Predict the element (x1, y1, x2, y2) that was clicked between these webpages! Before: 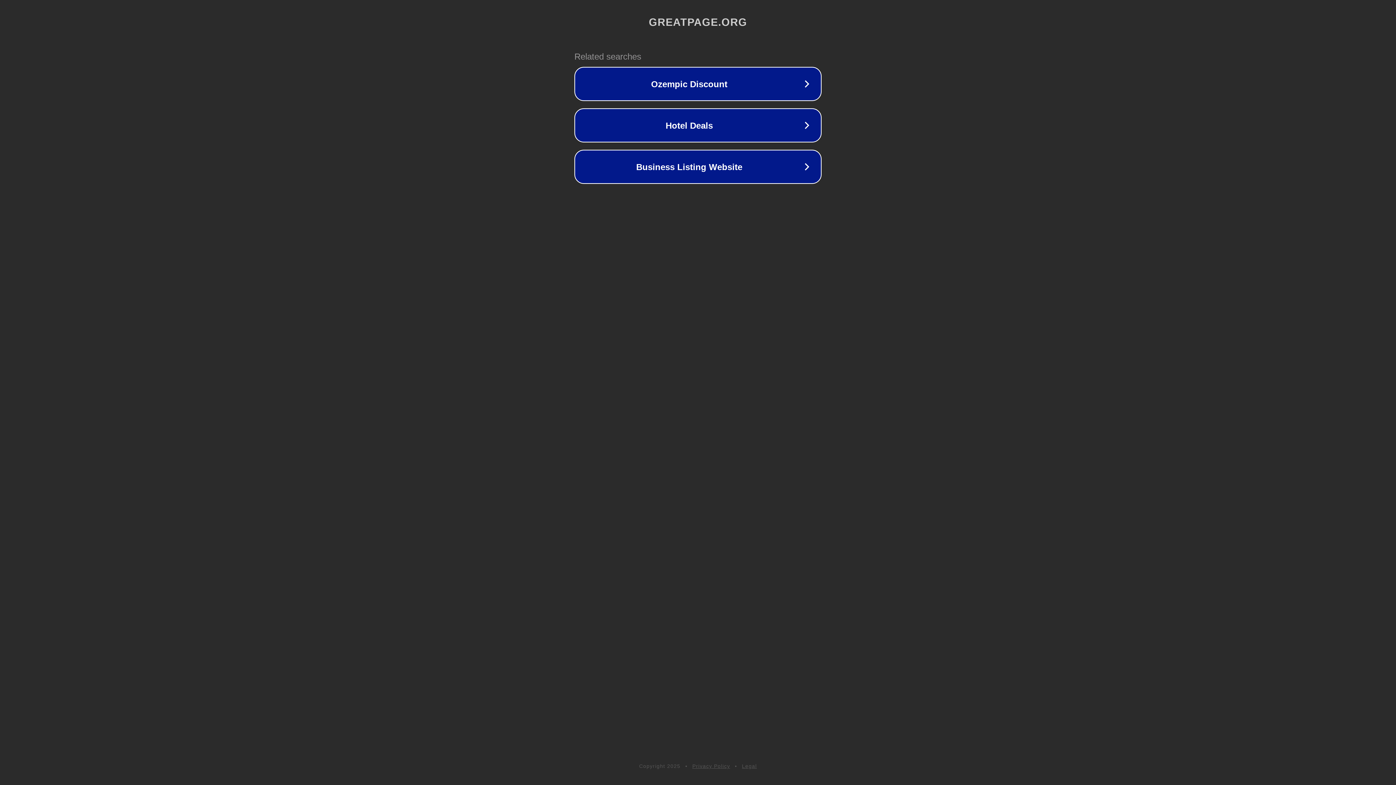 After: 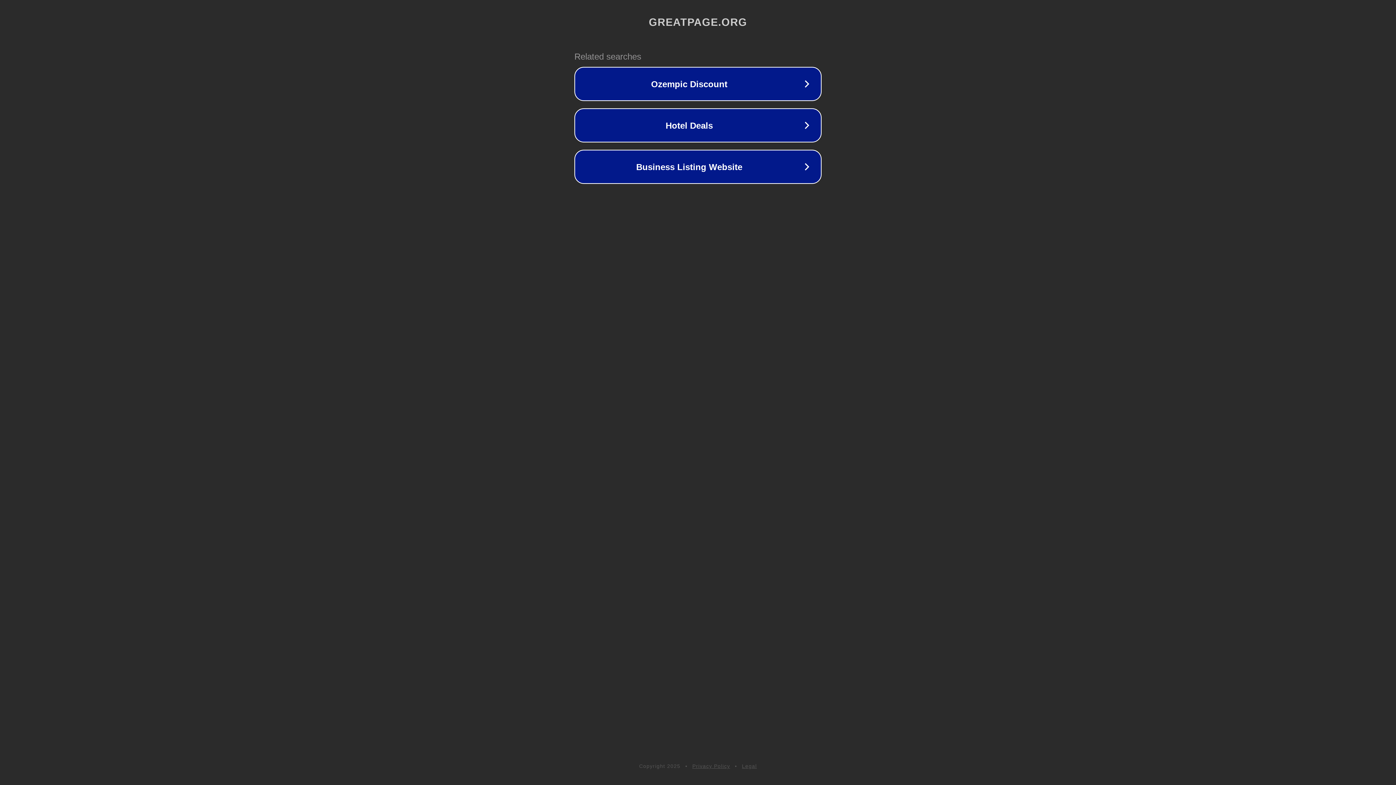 Action: bbox: (742, 763, 757, 769) label: Legal